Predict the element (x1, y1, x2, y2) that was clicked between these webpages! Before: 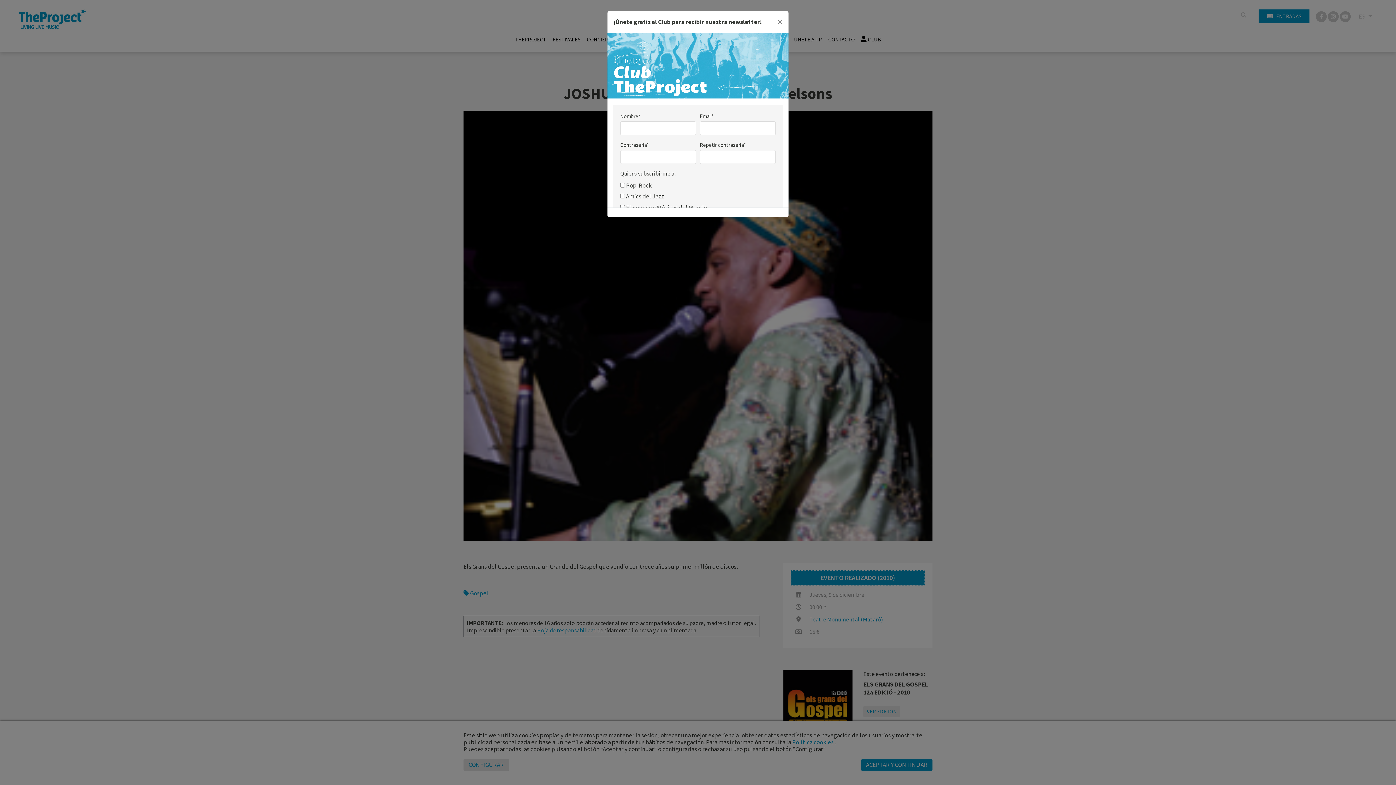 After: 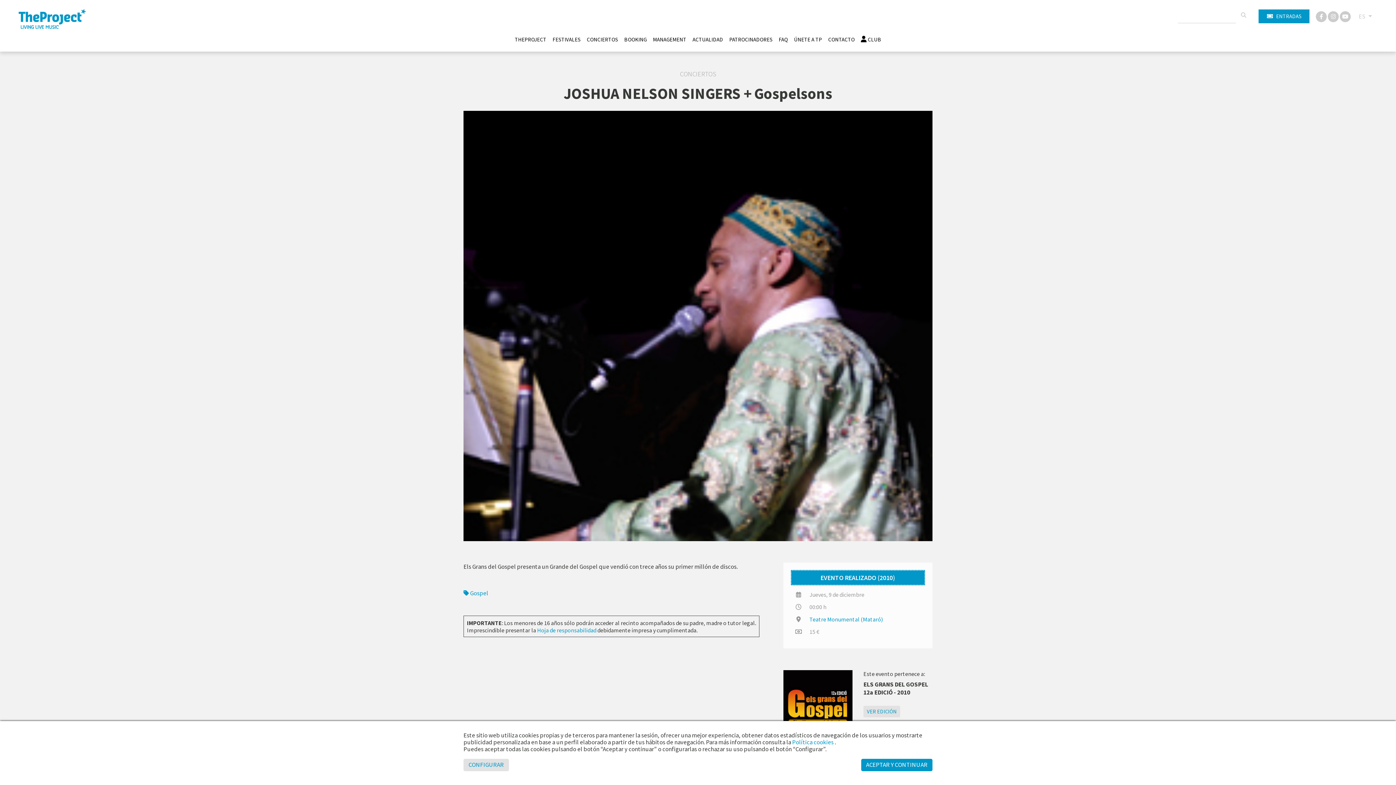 Action: label: Close bbox: (771, 11, 788, 32)